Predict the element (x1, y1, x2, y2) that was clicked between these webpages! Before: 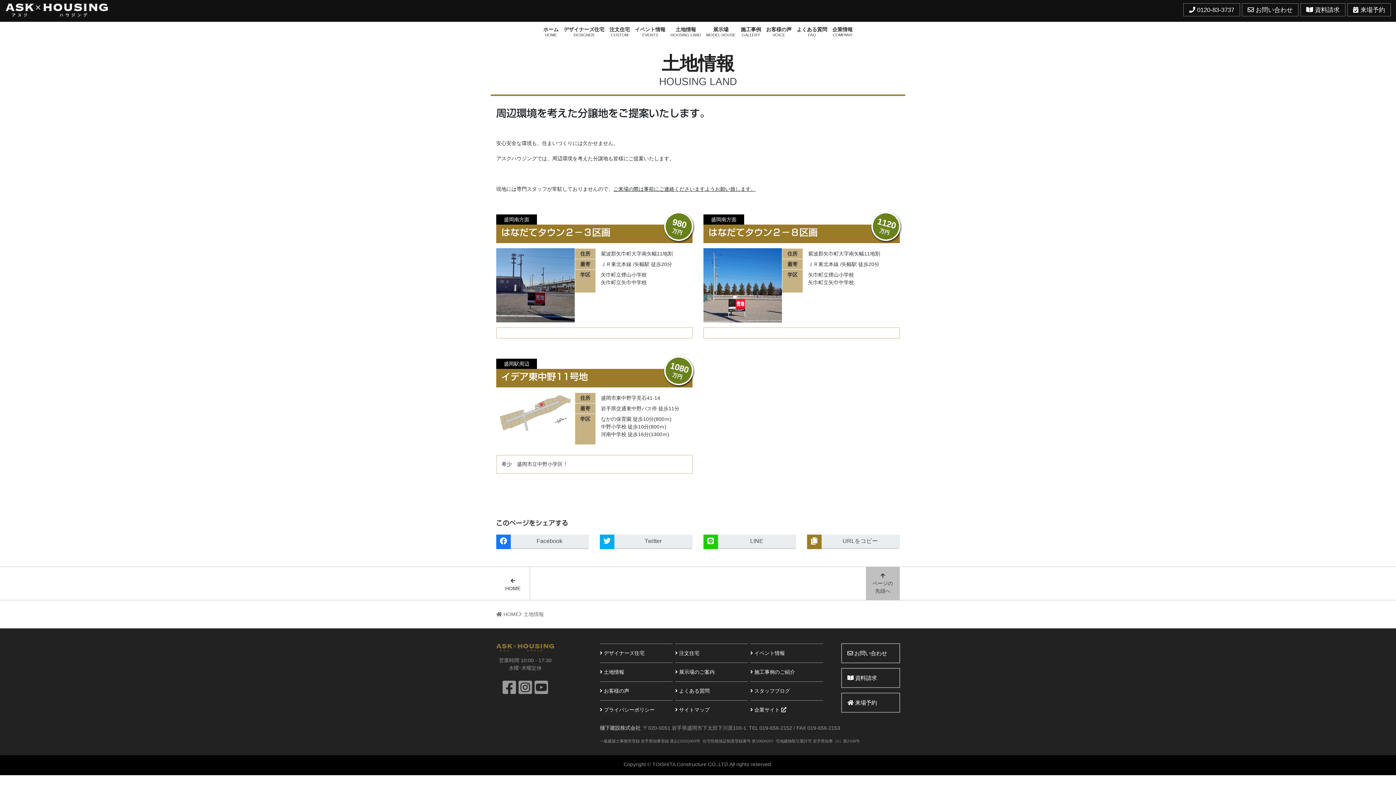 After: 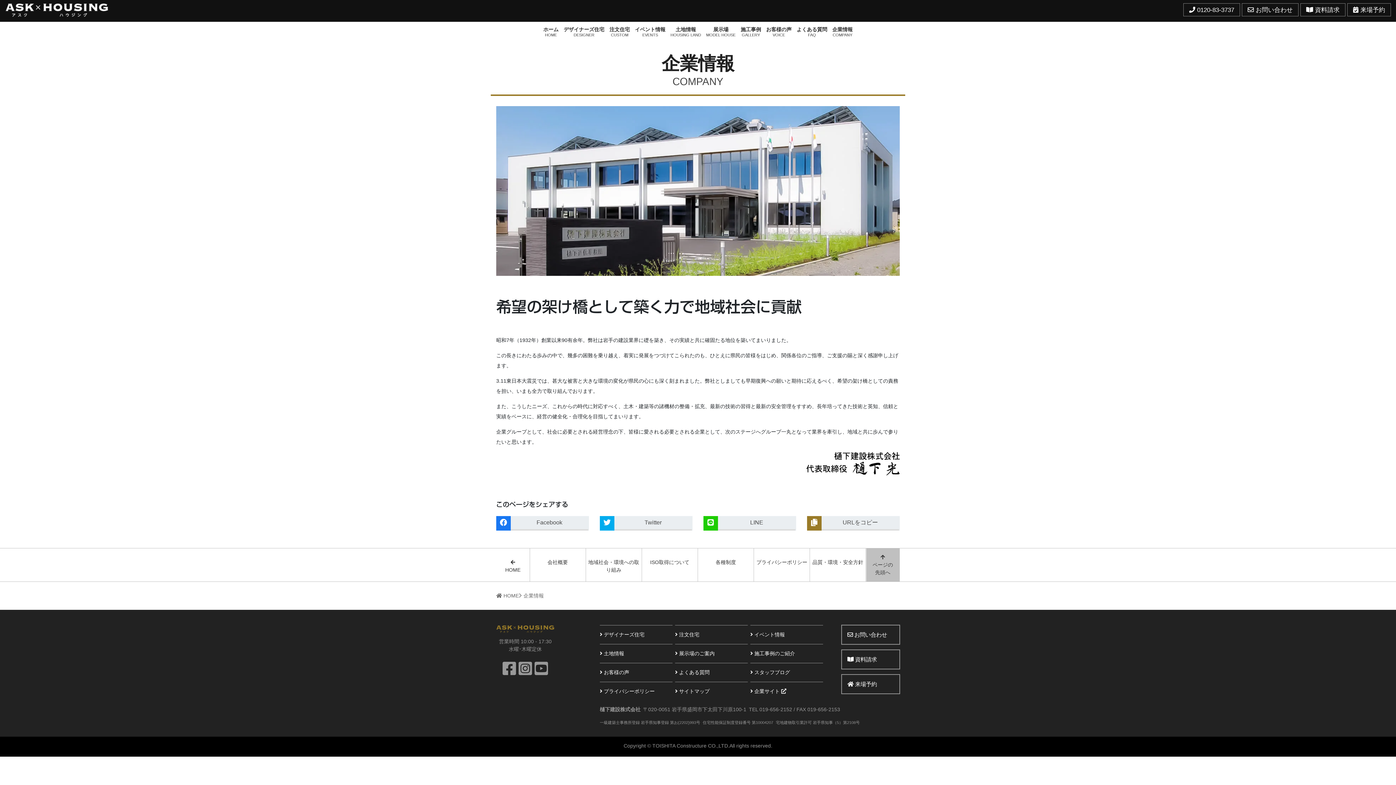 Action: bbox: (832, 26, 852, 40) label: 企業情報
COMPANY